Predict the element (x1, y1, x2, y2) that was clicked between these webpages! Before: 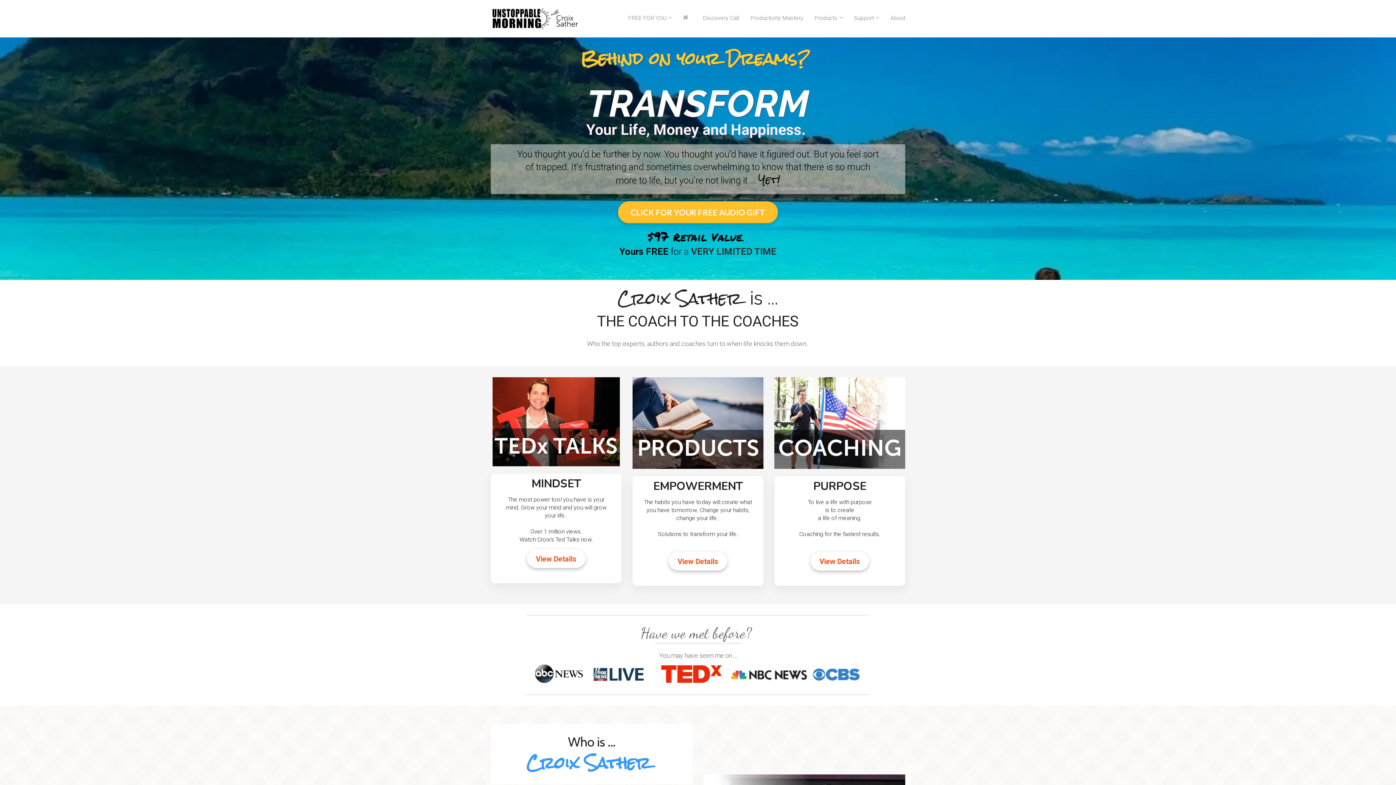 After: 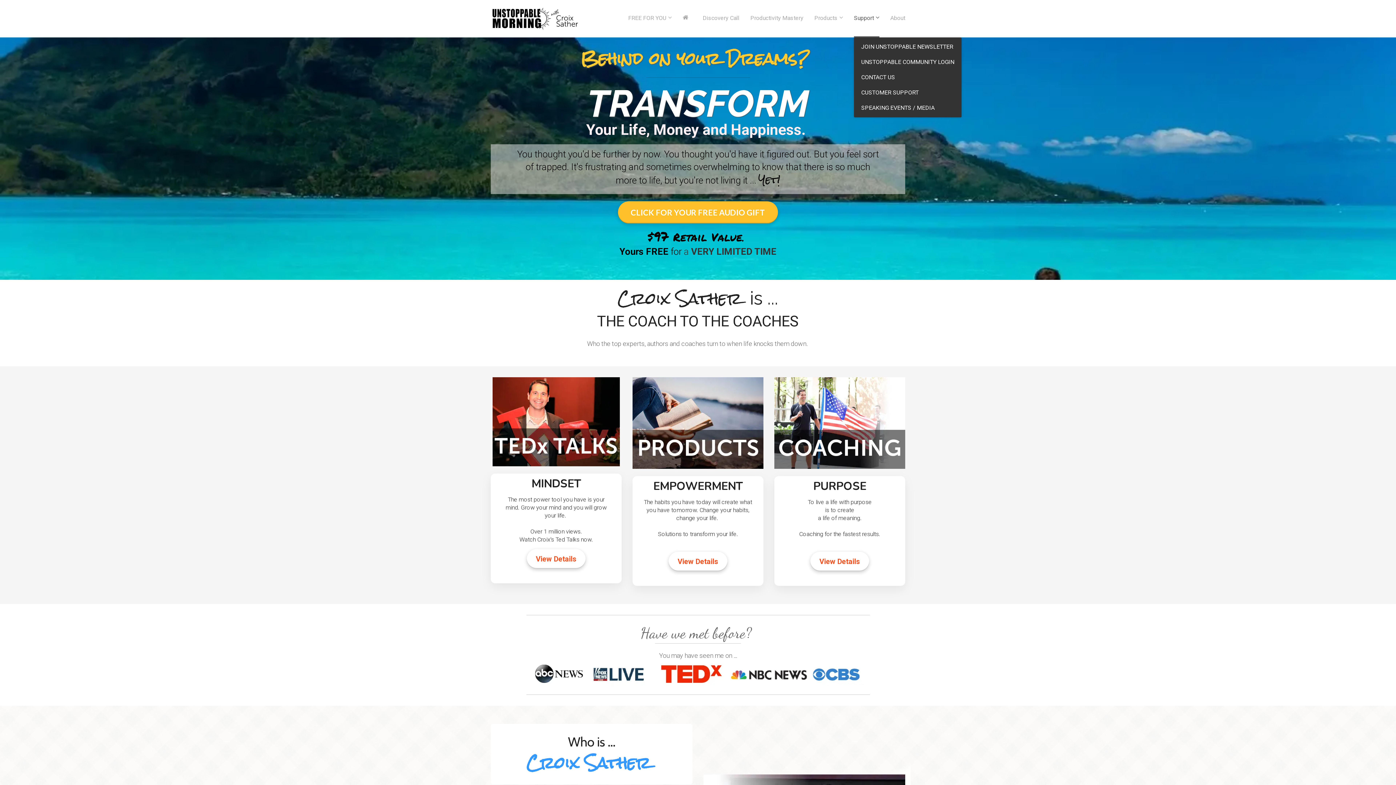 Action: label: Support bbox: (854, 0, 879, 37)